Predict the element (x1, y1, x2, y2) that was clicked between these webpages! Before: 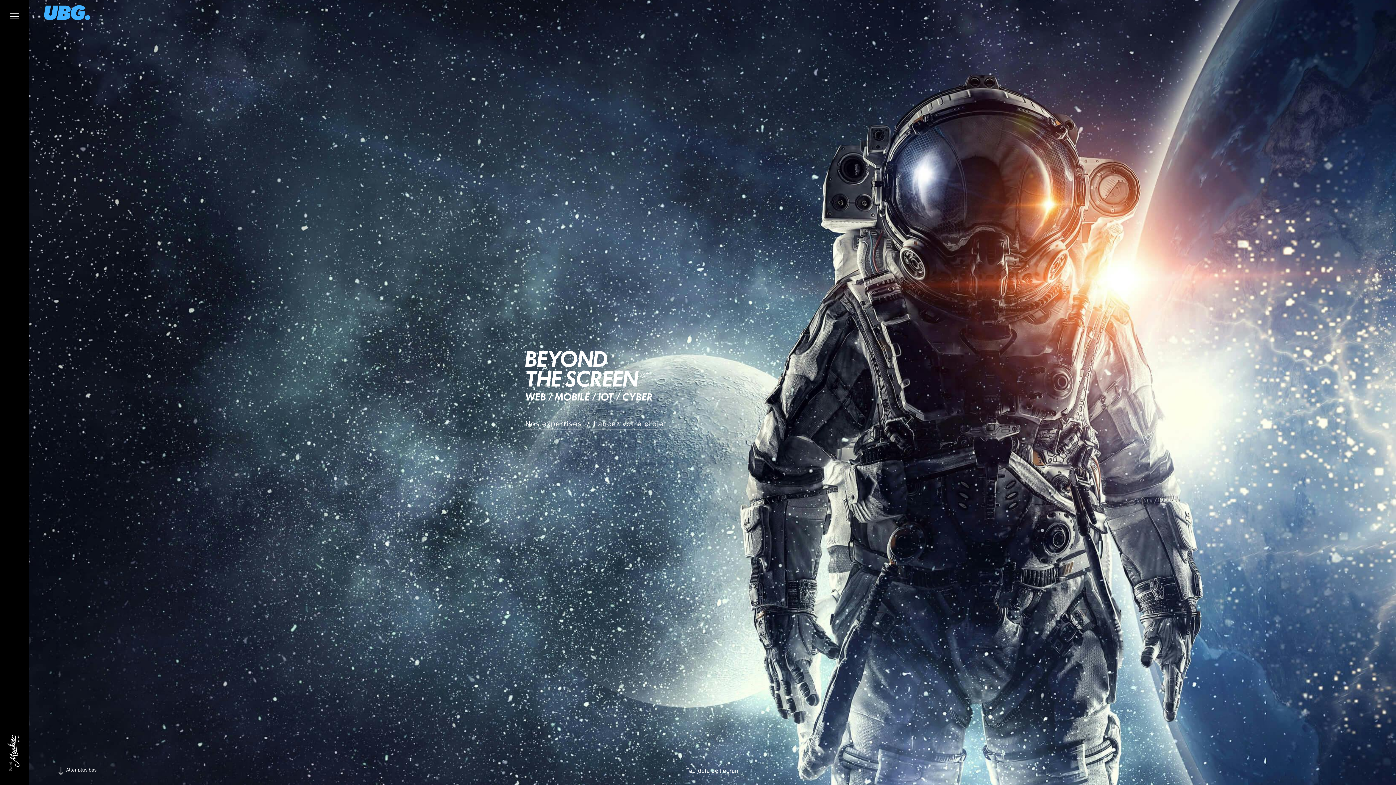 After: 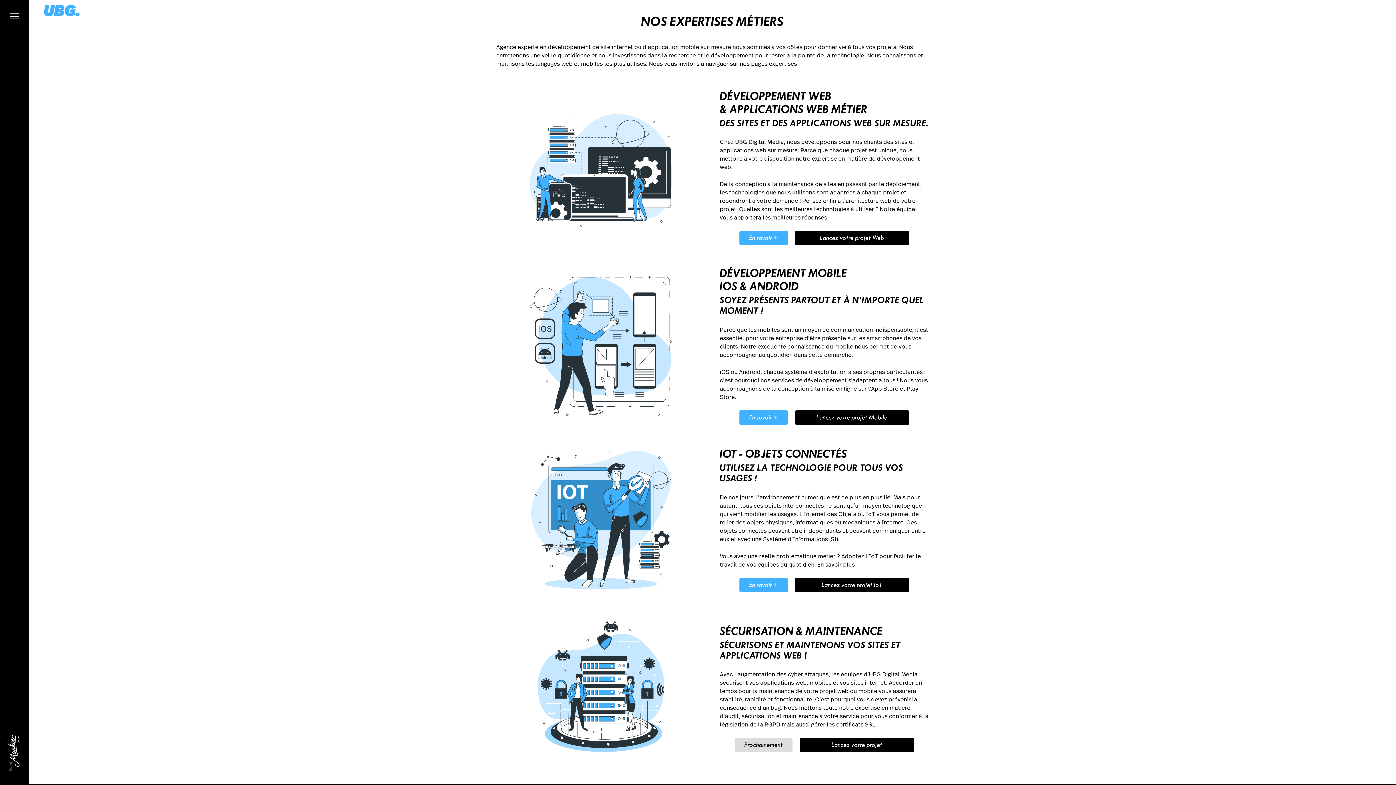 Action: bbox: (525, 419, 582, 430) label: Nos expertises